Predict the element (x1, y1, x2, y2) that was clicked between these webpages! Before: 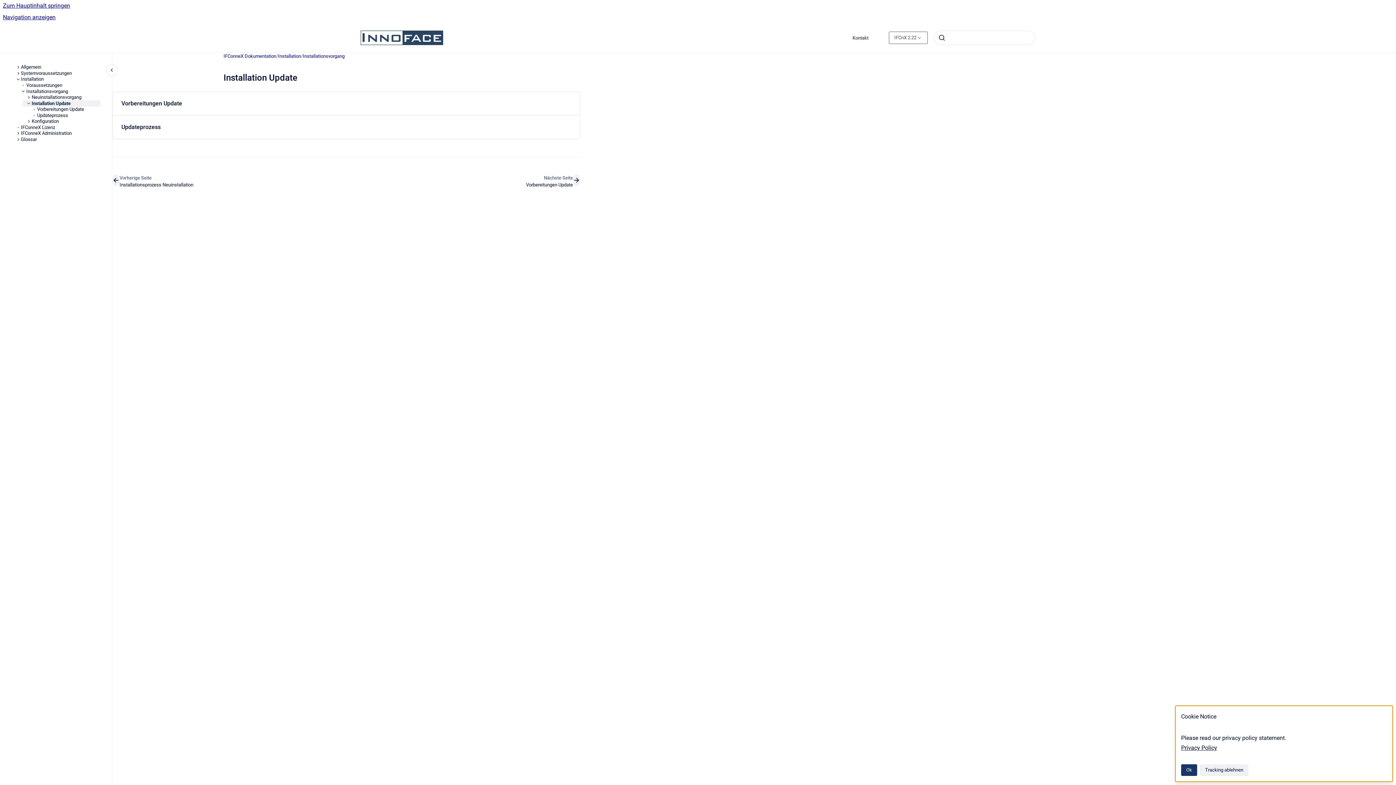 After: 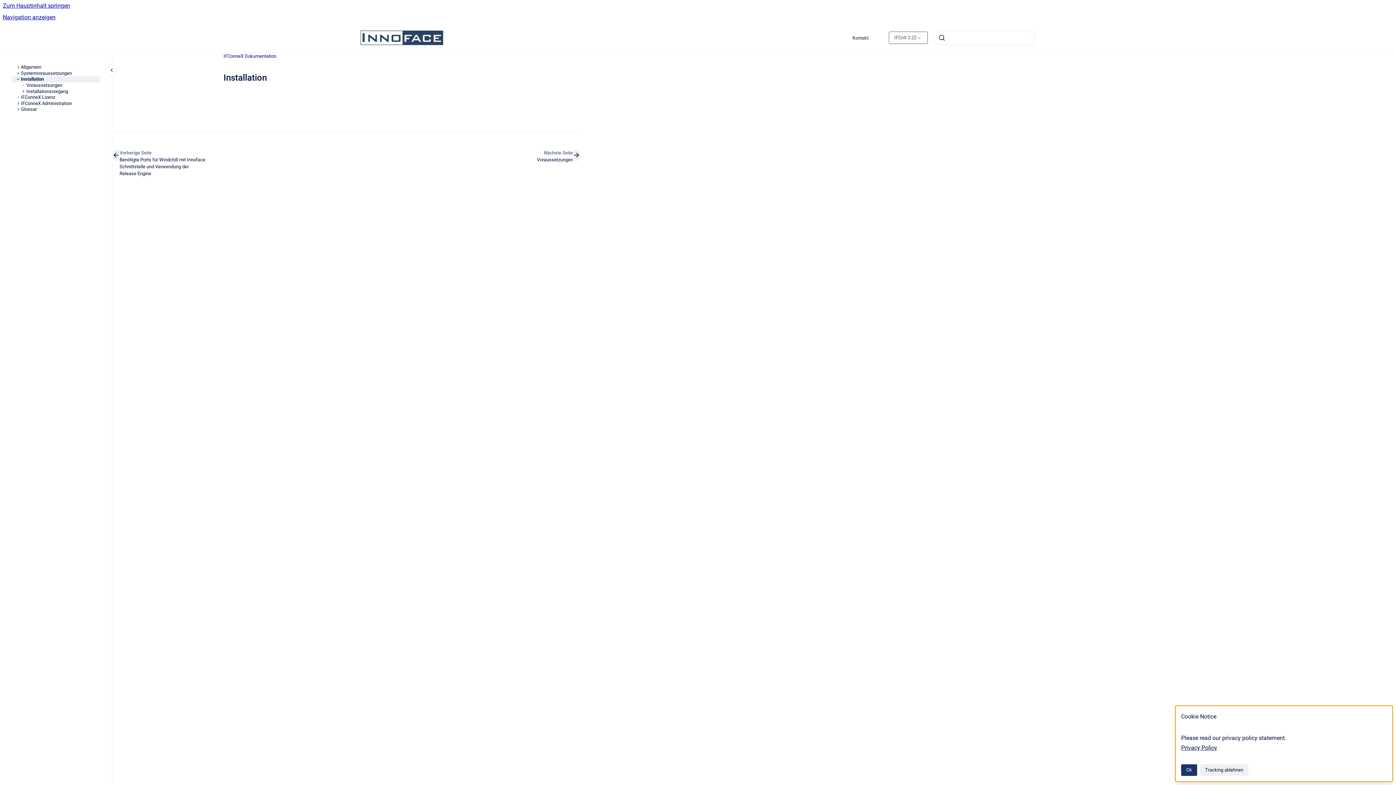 Action: bbox: (20, 76, 100, 82) label: Installation